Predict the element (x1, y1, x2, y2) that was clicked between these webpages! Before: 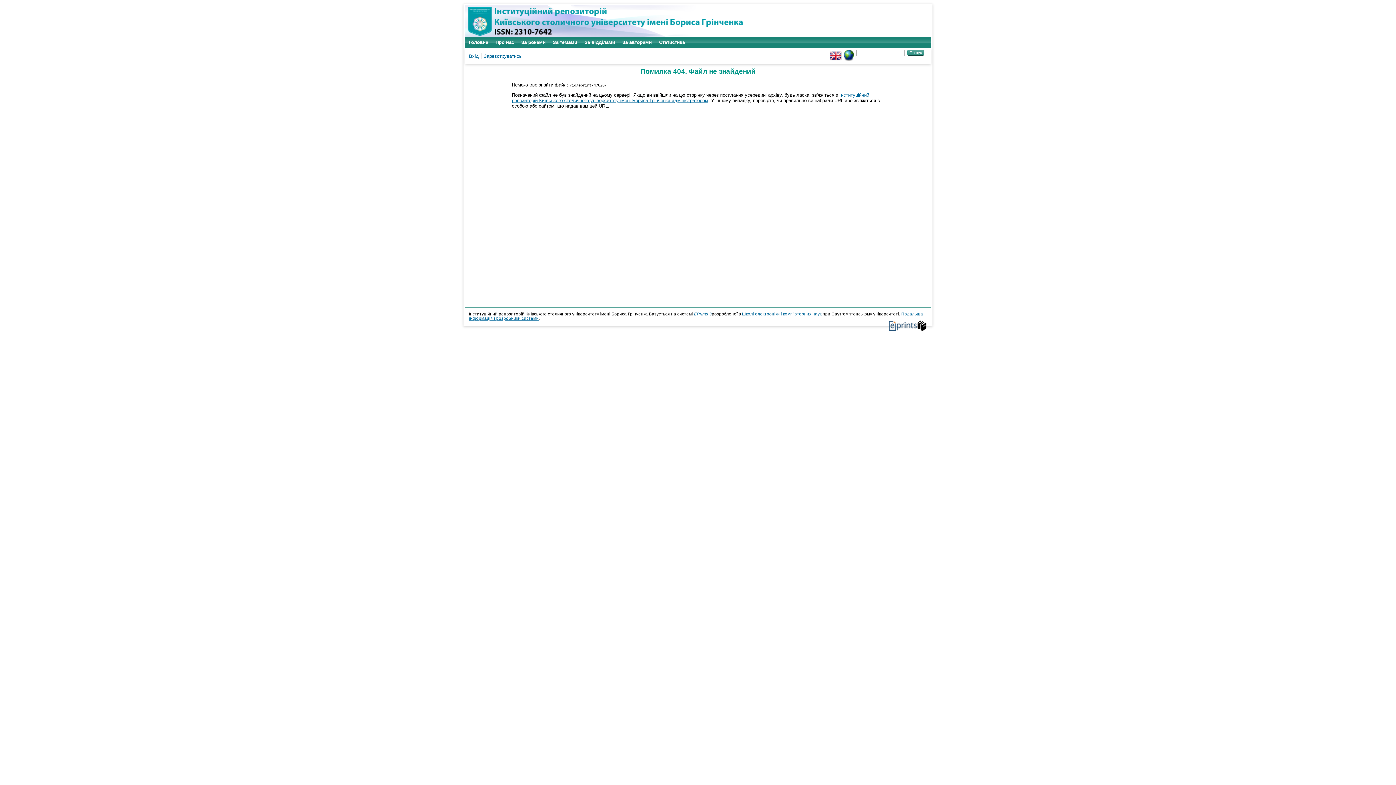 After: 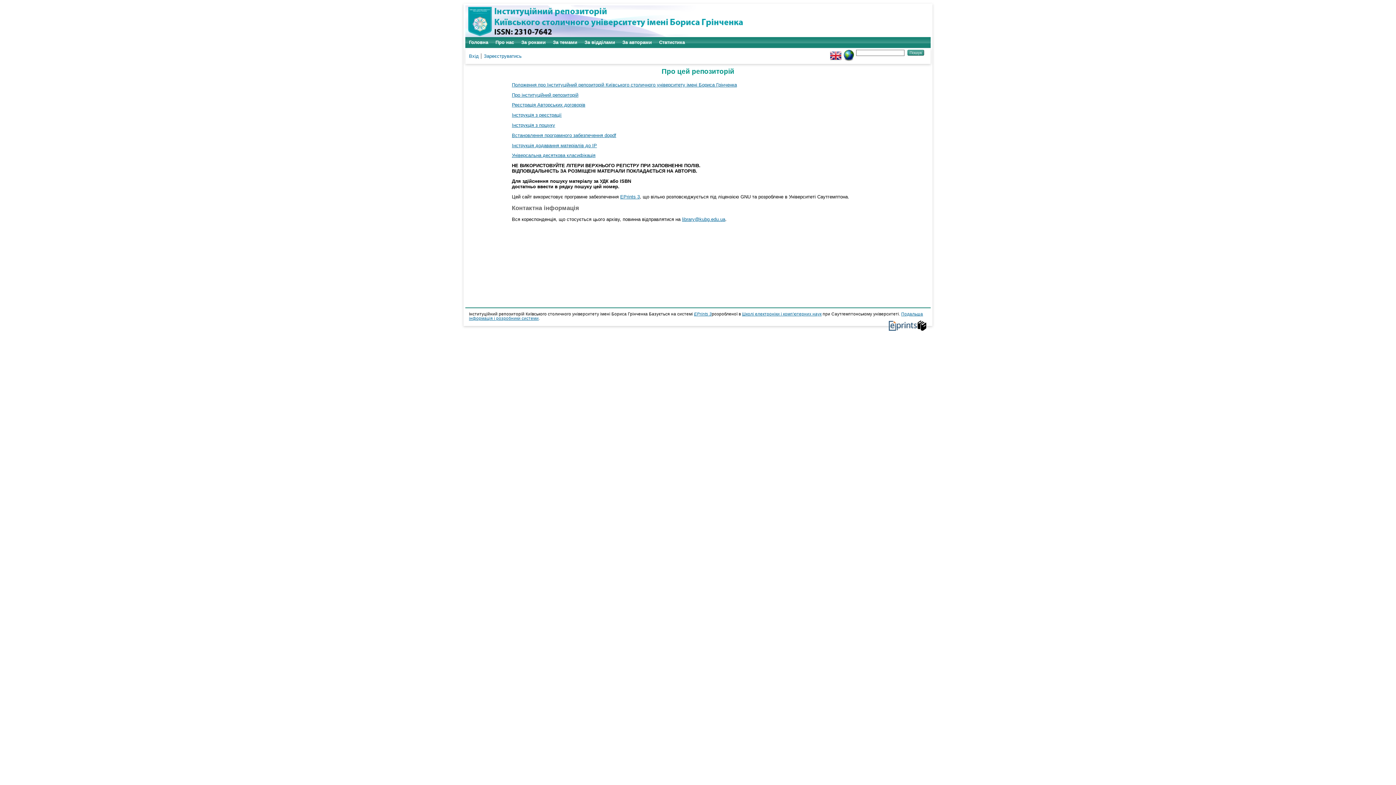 Action: label: Про нас bbox: (492, 37, 517, 48)